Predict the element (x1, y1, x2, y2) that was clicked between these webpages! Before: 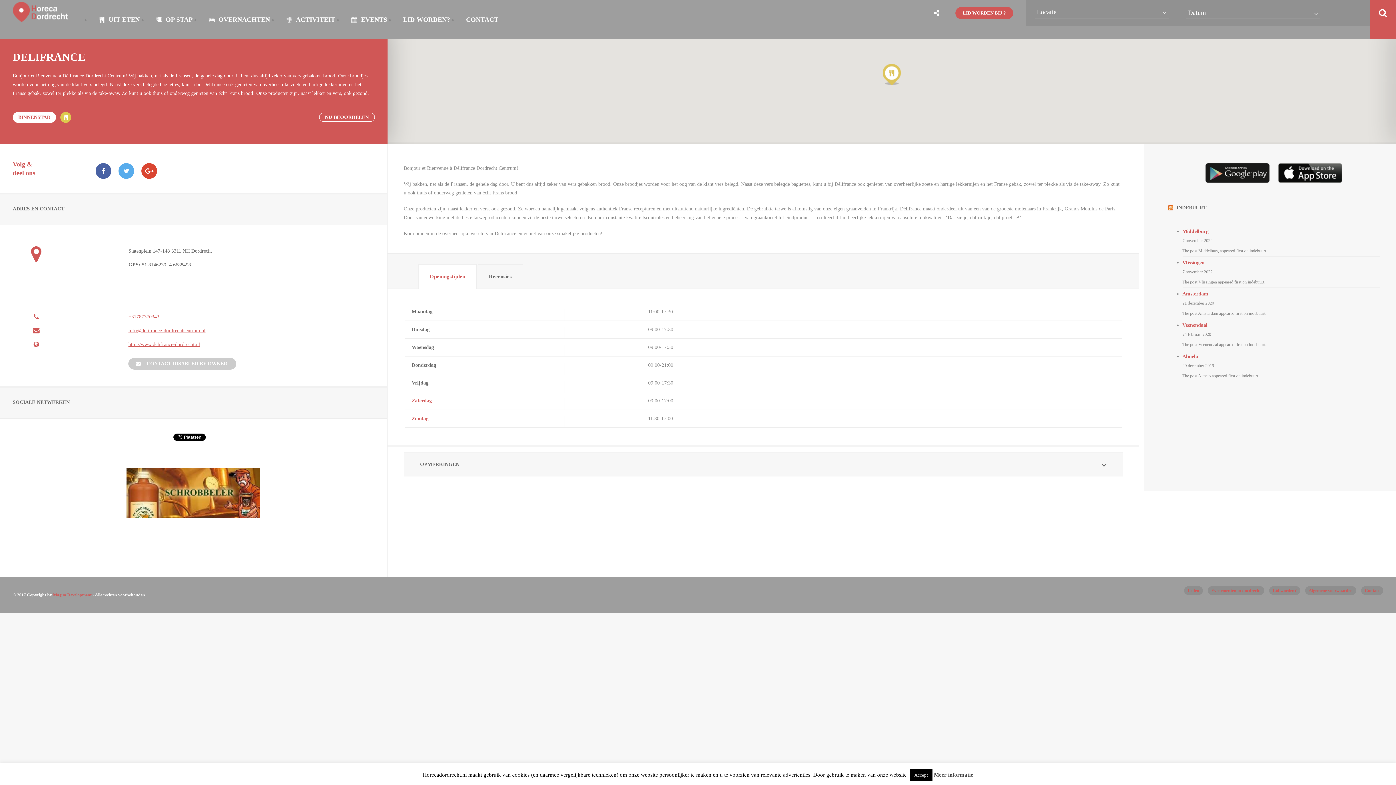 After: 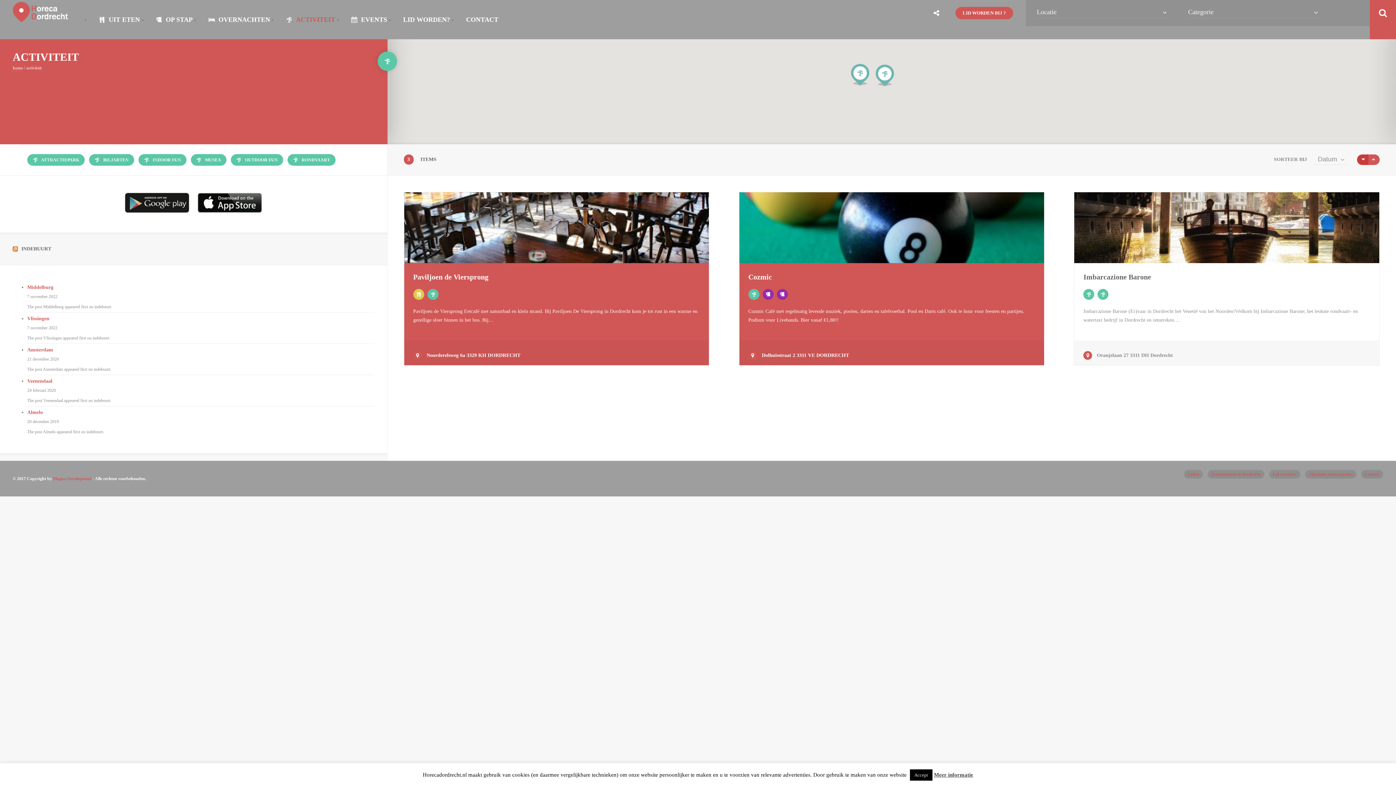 Action: label: ACTIVITEIT bbox: (278, 6, 343, 32)